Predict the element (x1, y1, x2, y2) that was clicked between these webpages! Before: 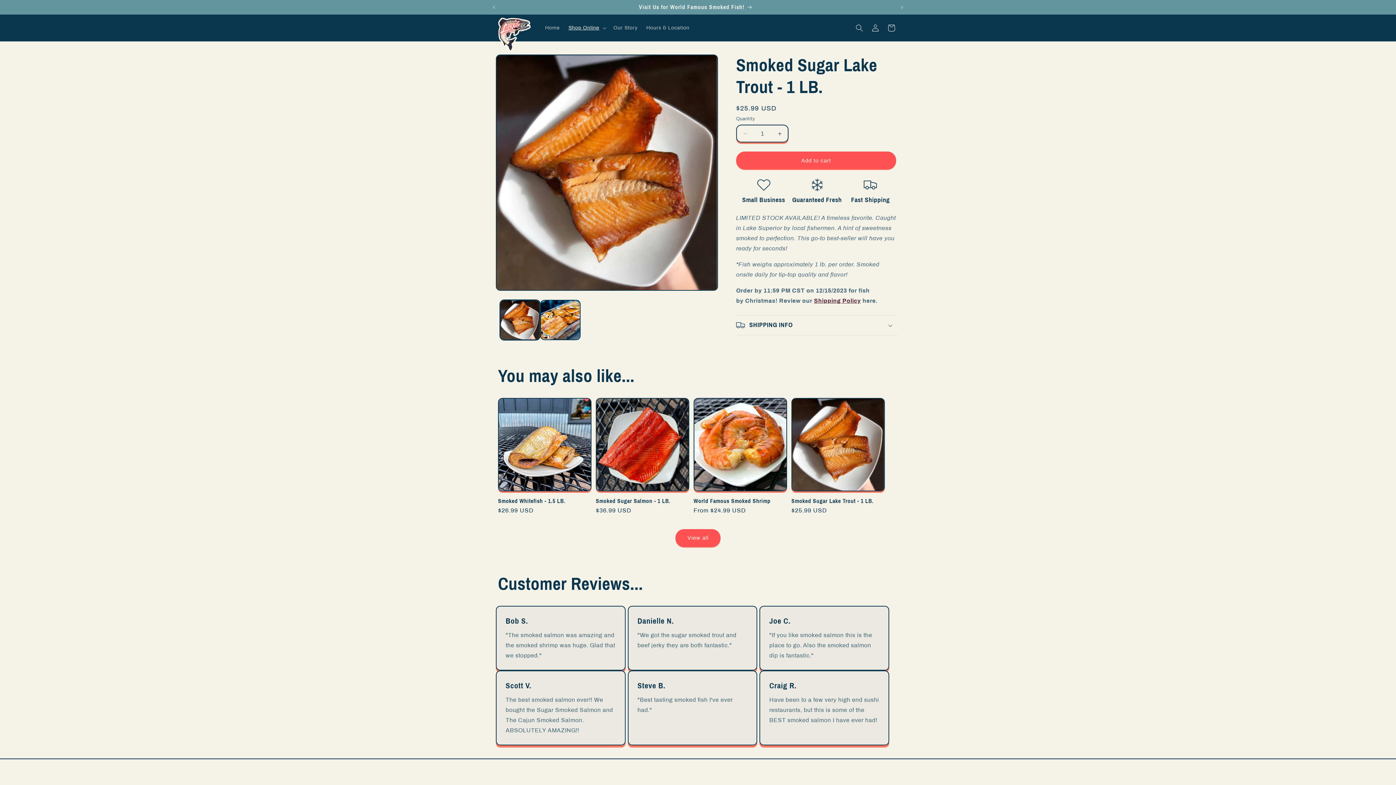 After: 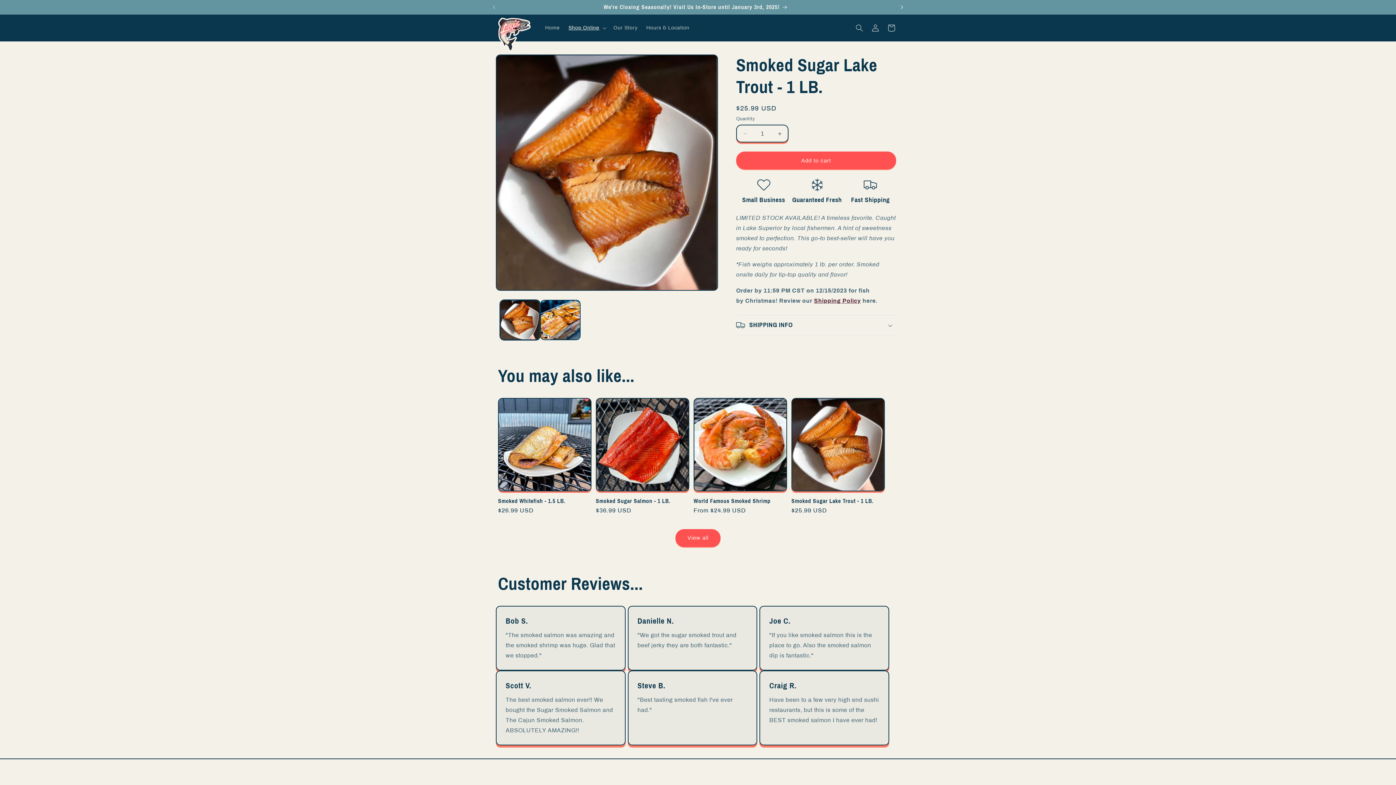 Action: label: Next announcement bbox: (894, 0, 910, 14)